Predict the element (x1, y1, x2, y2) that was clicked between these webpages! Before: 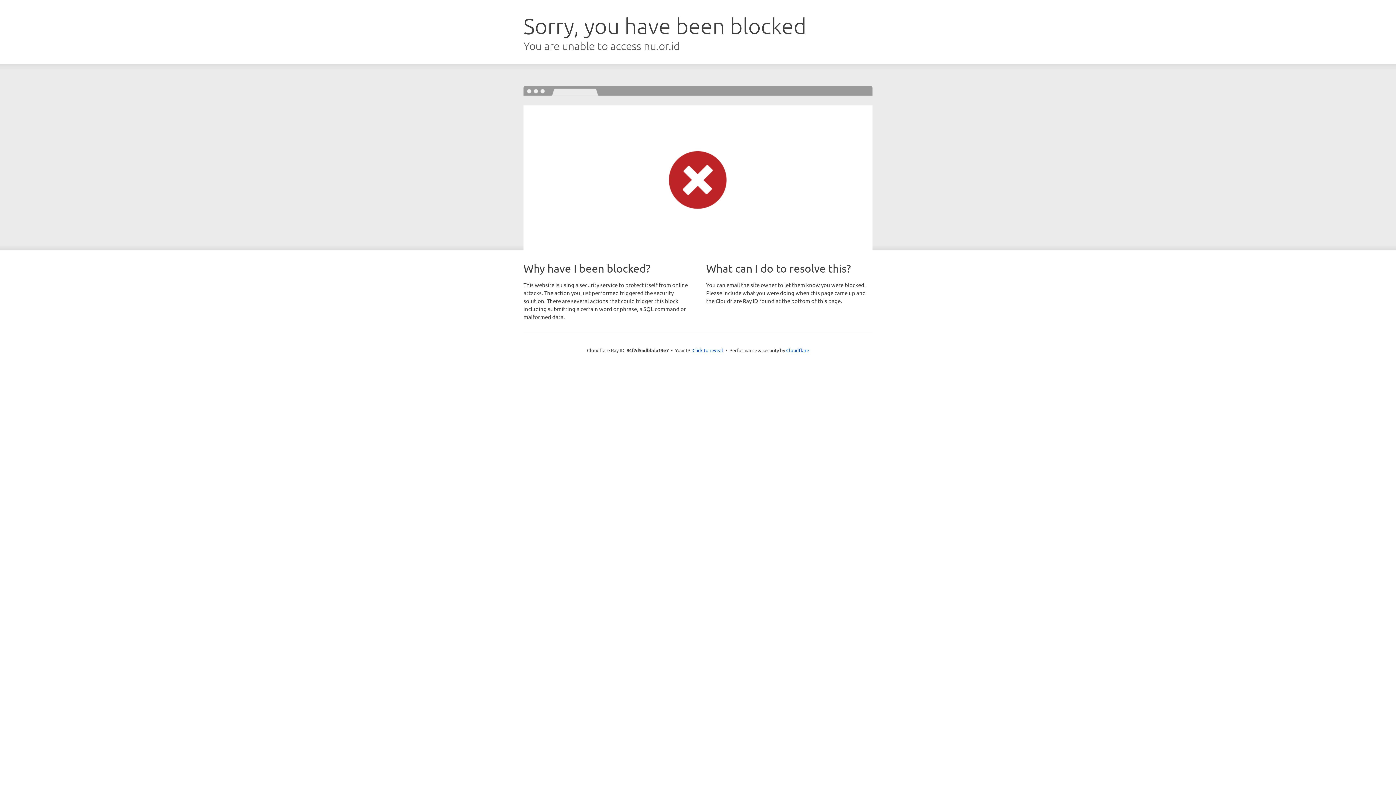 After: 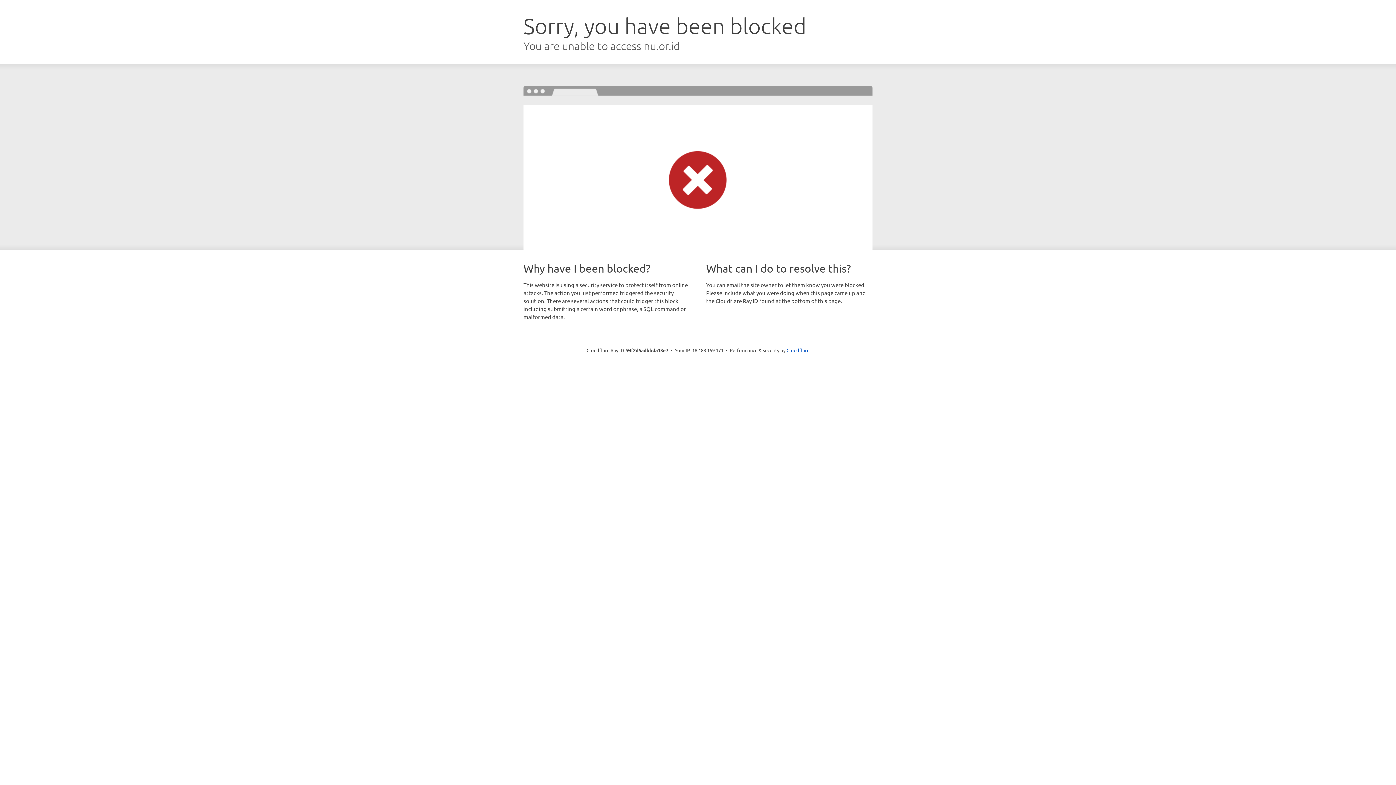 Action: label: Click to reveal bbox: (692, 346, 723, 353)